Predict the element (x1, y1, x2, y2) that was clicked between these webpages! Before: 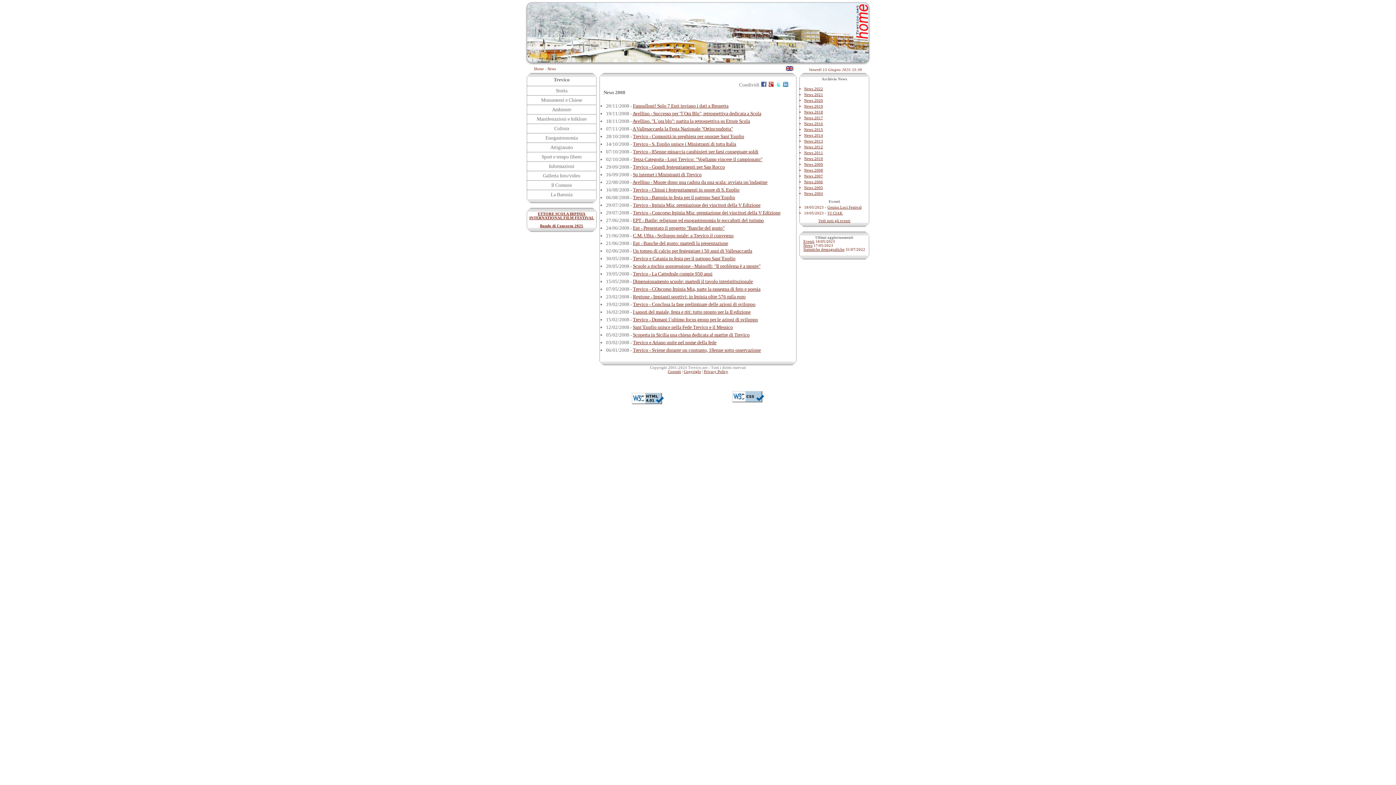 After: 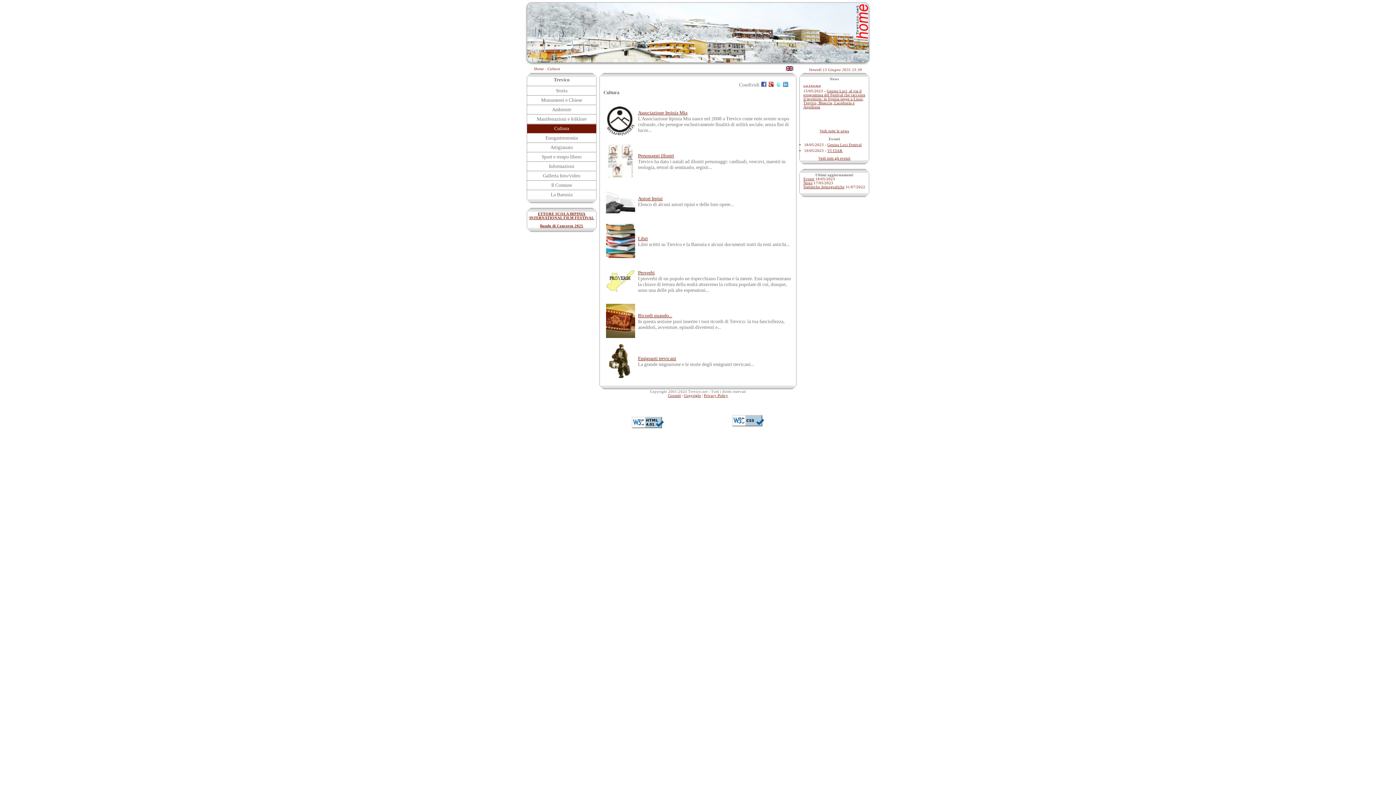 Action: bbox: (554, 125, 569, 131) label: Cultura